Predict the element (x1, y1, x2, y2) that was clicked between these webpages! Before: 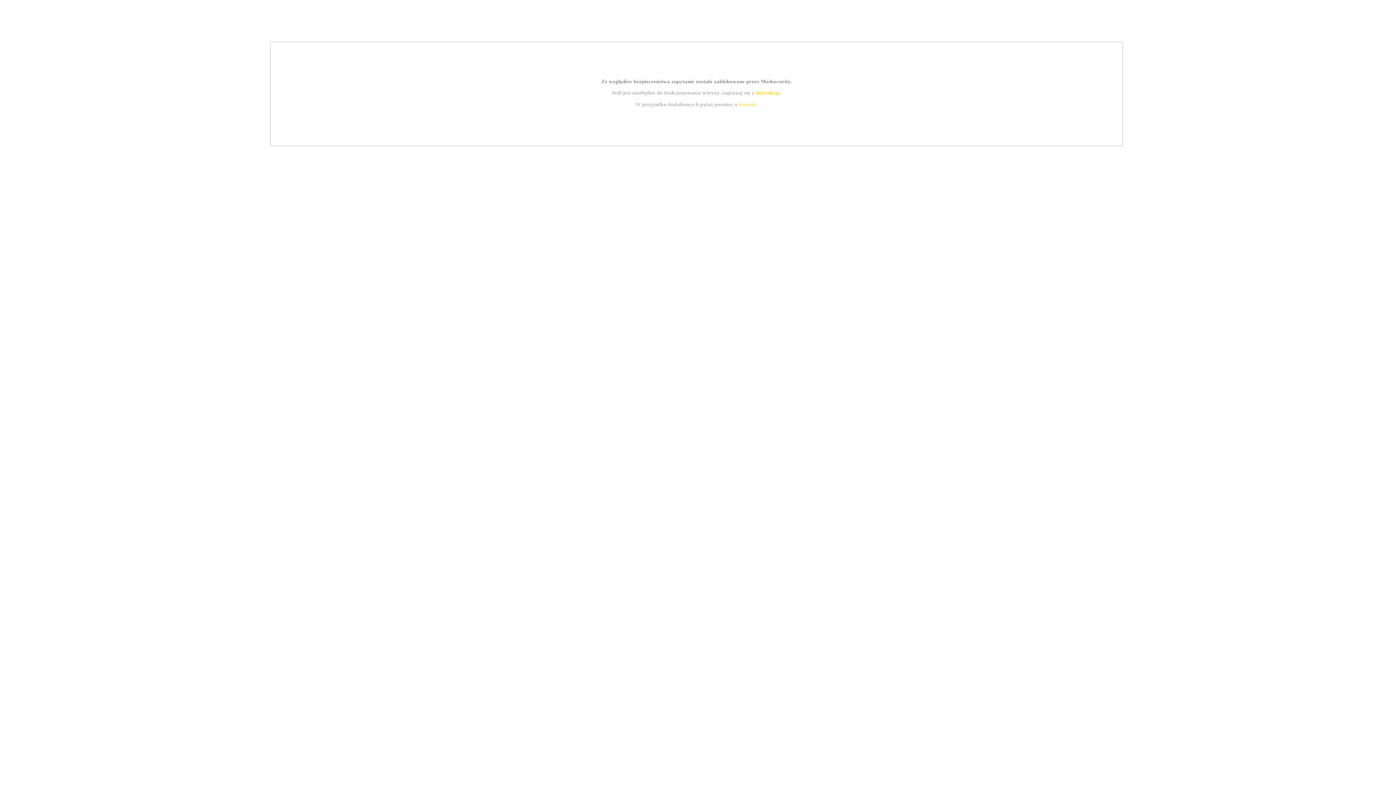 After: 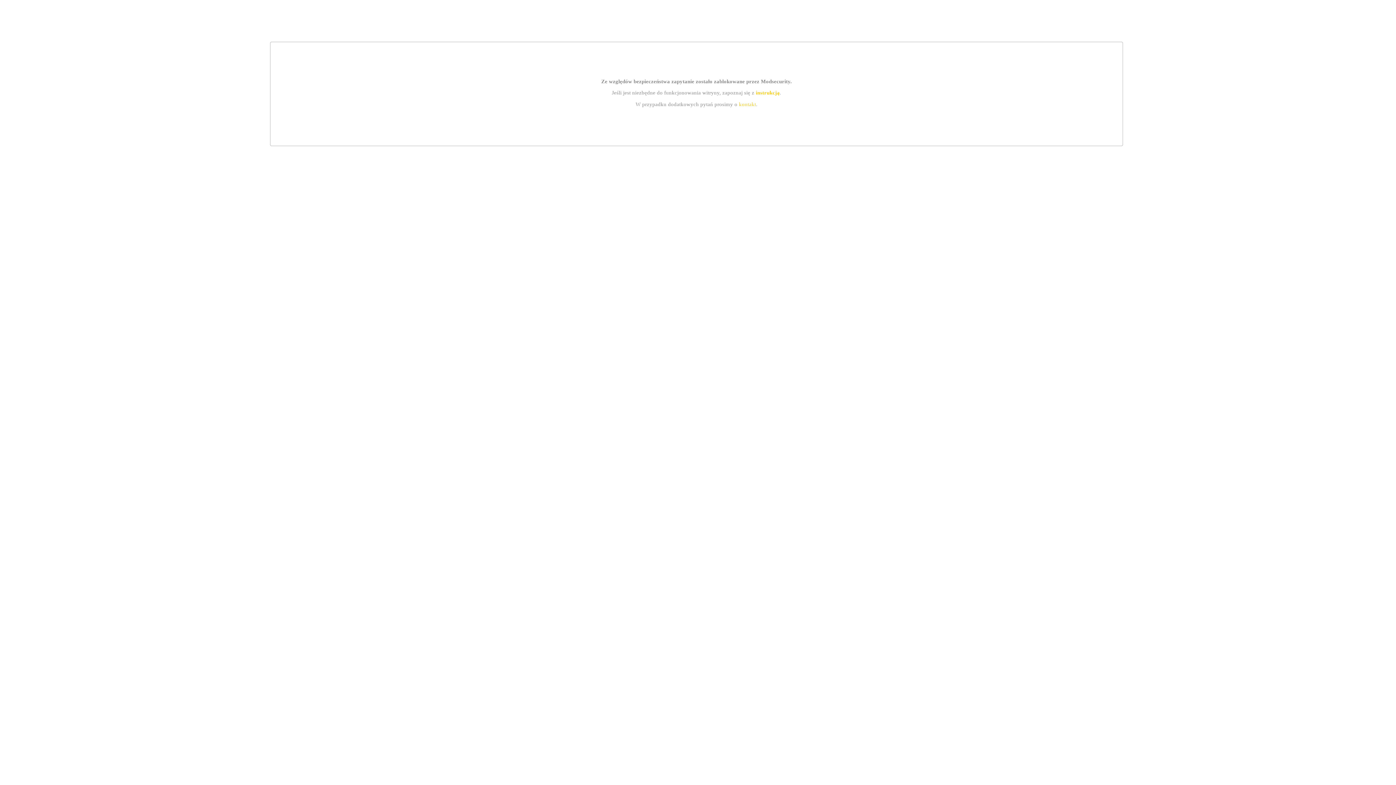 Action: label: kontakt bbox: (739, 101, 756, 107)